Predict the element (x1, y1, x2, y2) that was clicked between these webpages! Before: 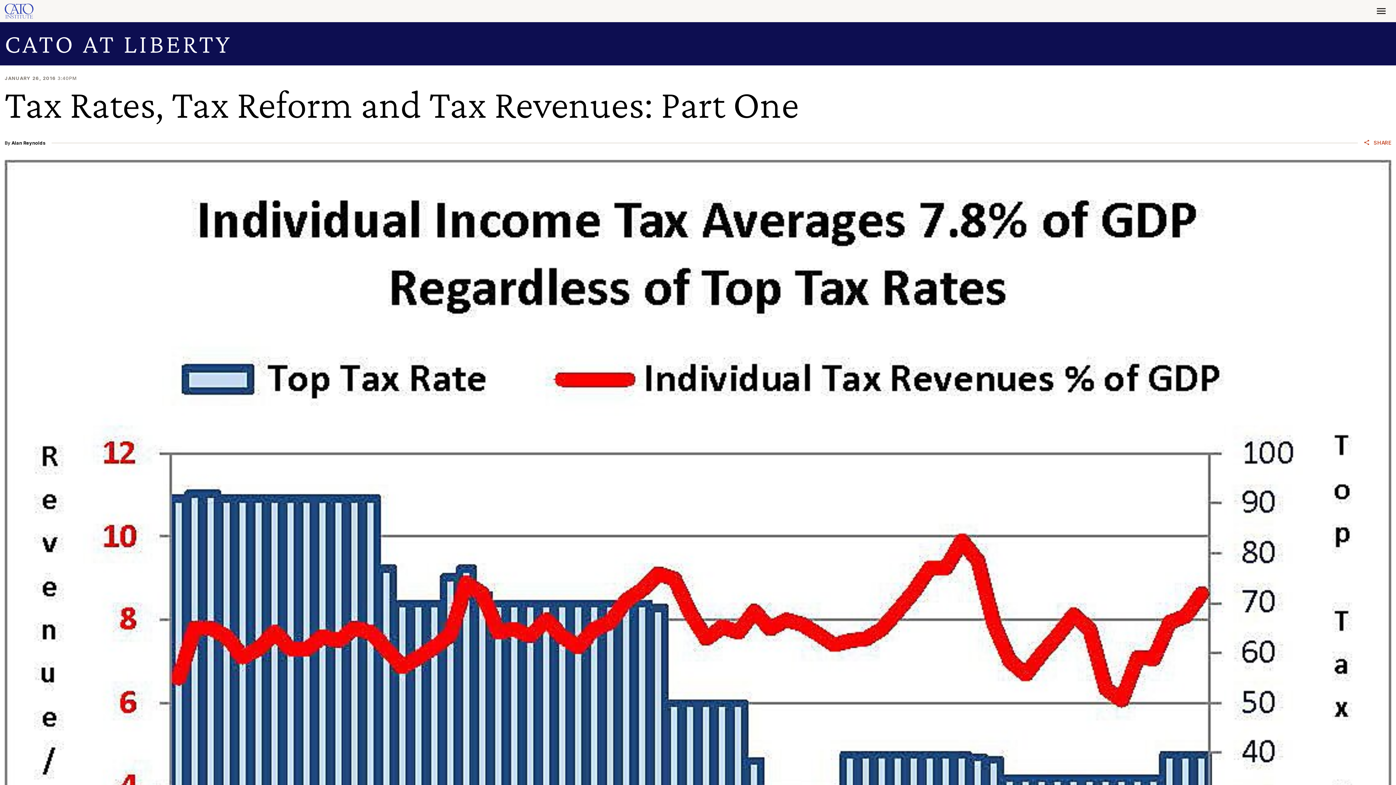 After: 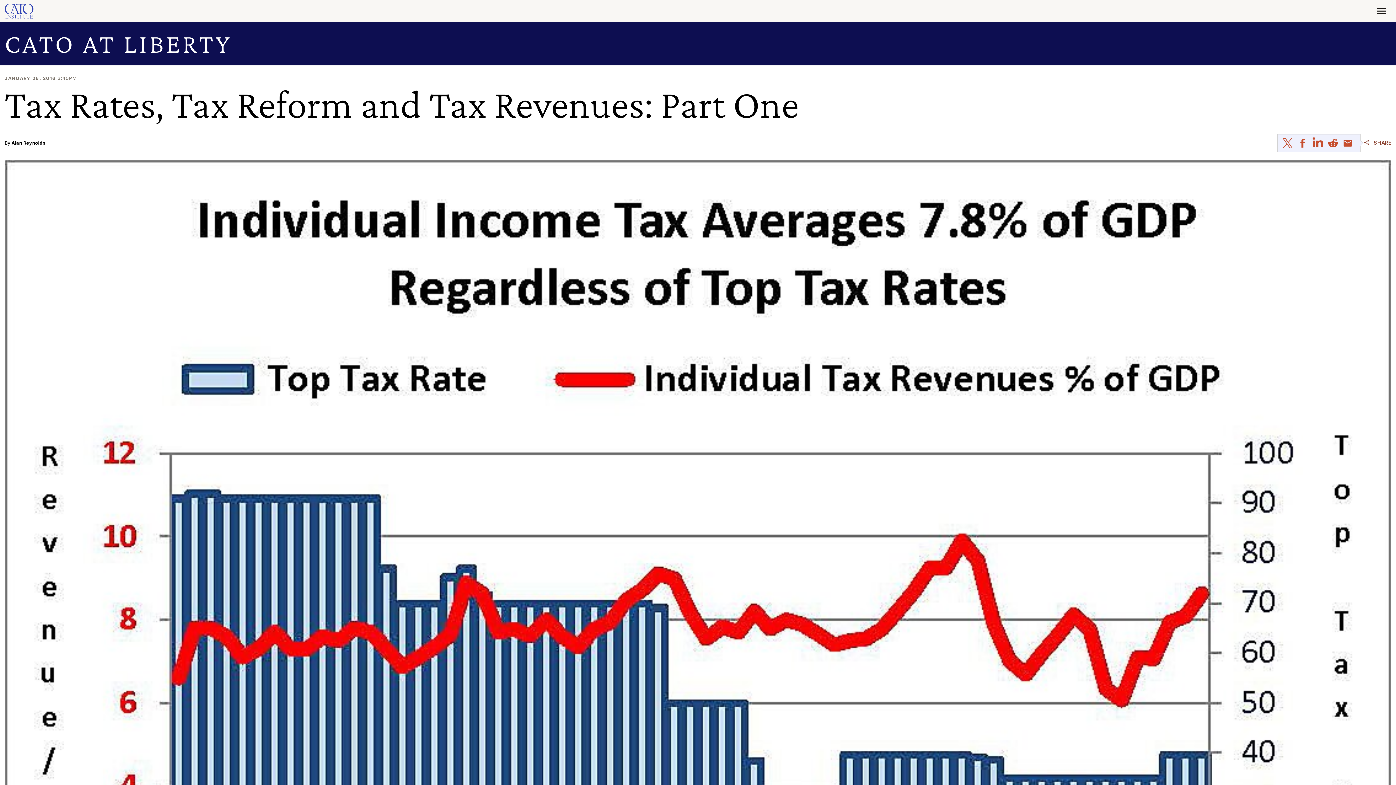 Action: label: SHARE bbox: (1363, 140, 1391, 146)